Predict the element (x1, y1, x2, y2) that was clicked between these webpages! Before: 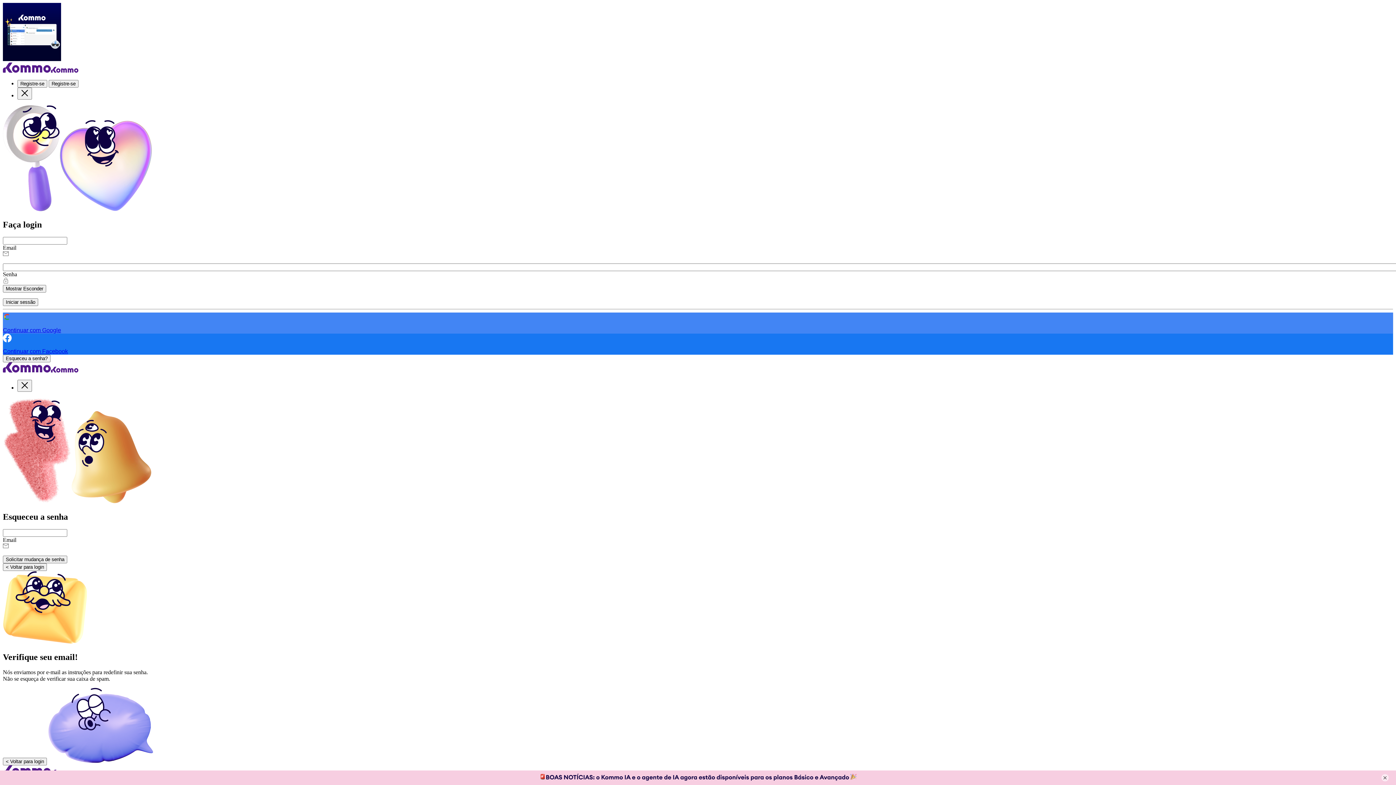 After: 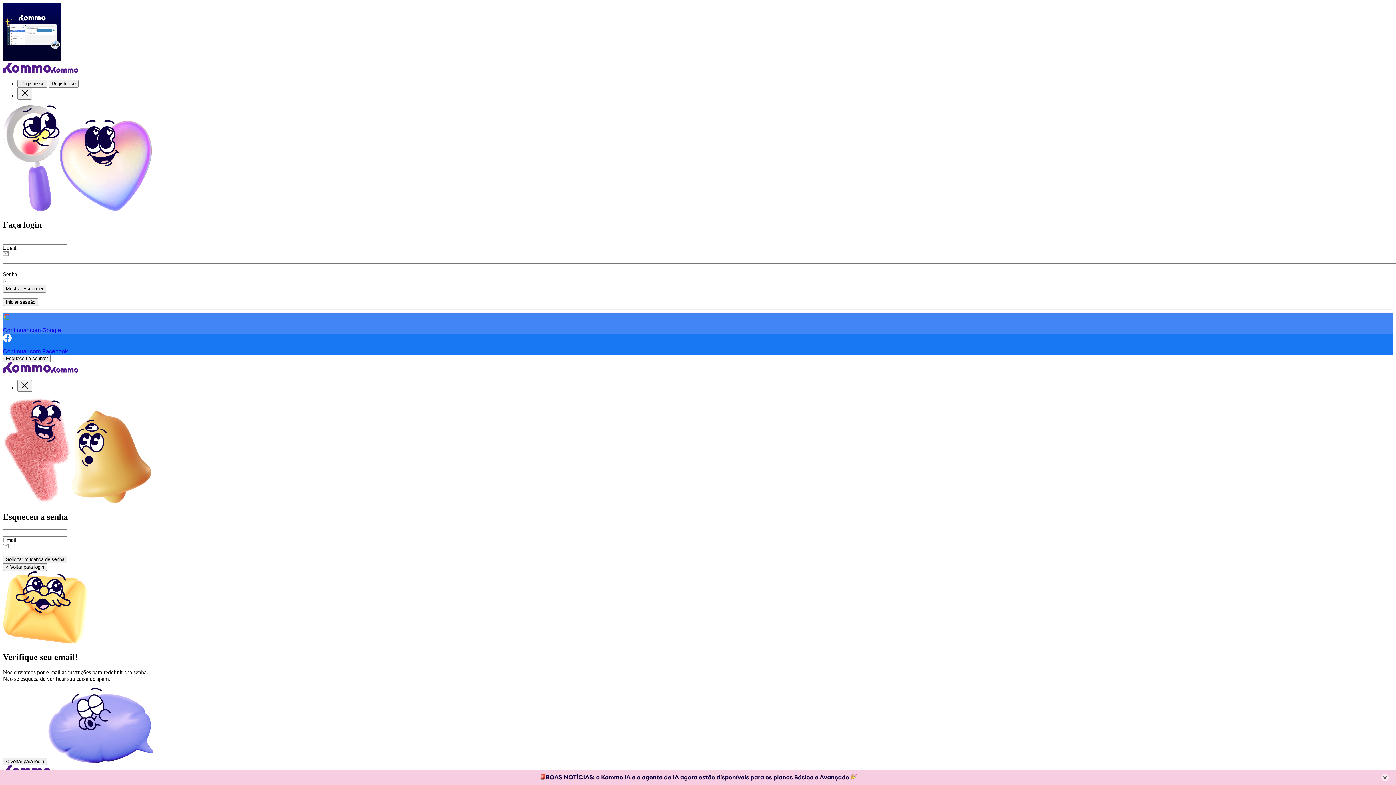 Action: label: Continuar com Google bbox: (2, 312, 1393, 333)